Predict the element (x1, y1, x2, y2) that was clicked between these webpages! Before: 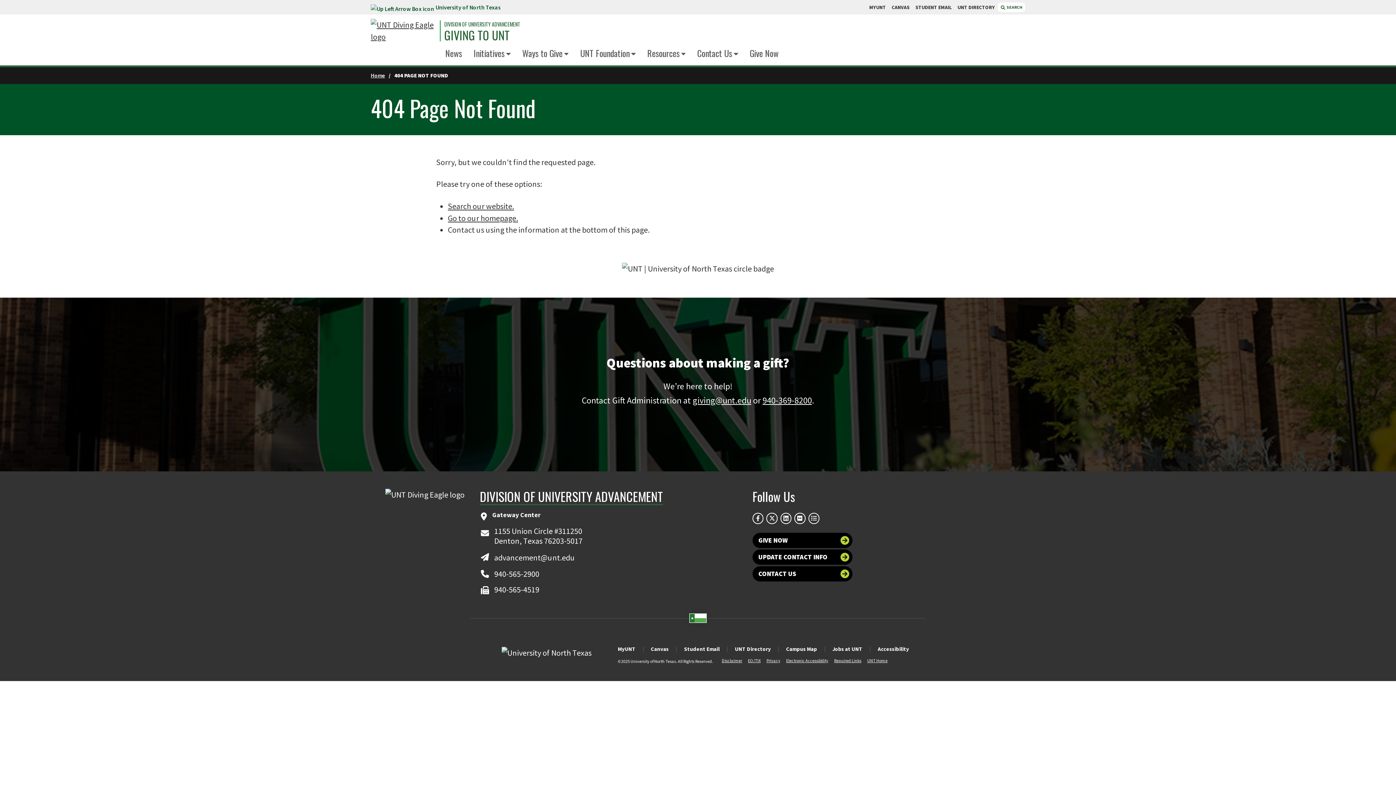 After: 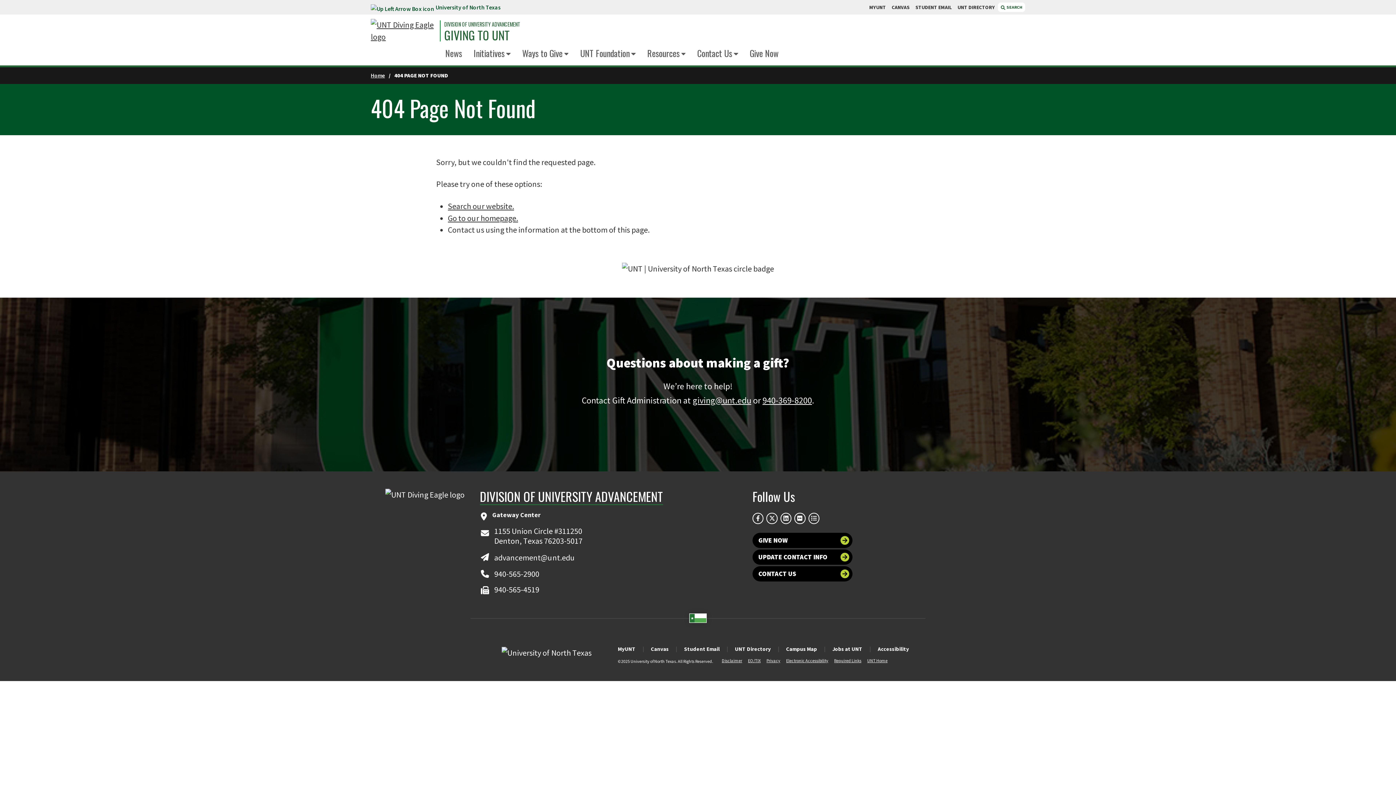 Action: bbox: (444, 20, 1025, 28) label: DIVISION OF UNIVERSITY ADVANCEMENT